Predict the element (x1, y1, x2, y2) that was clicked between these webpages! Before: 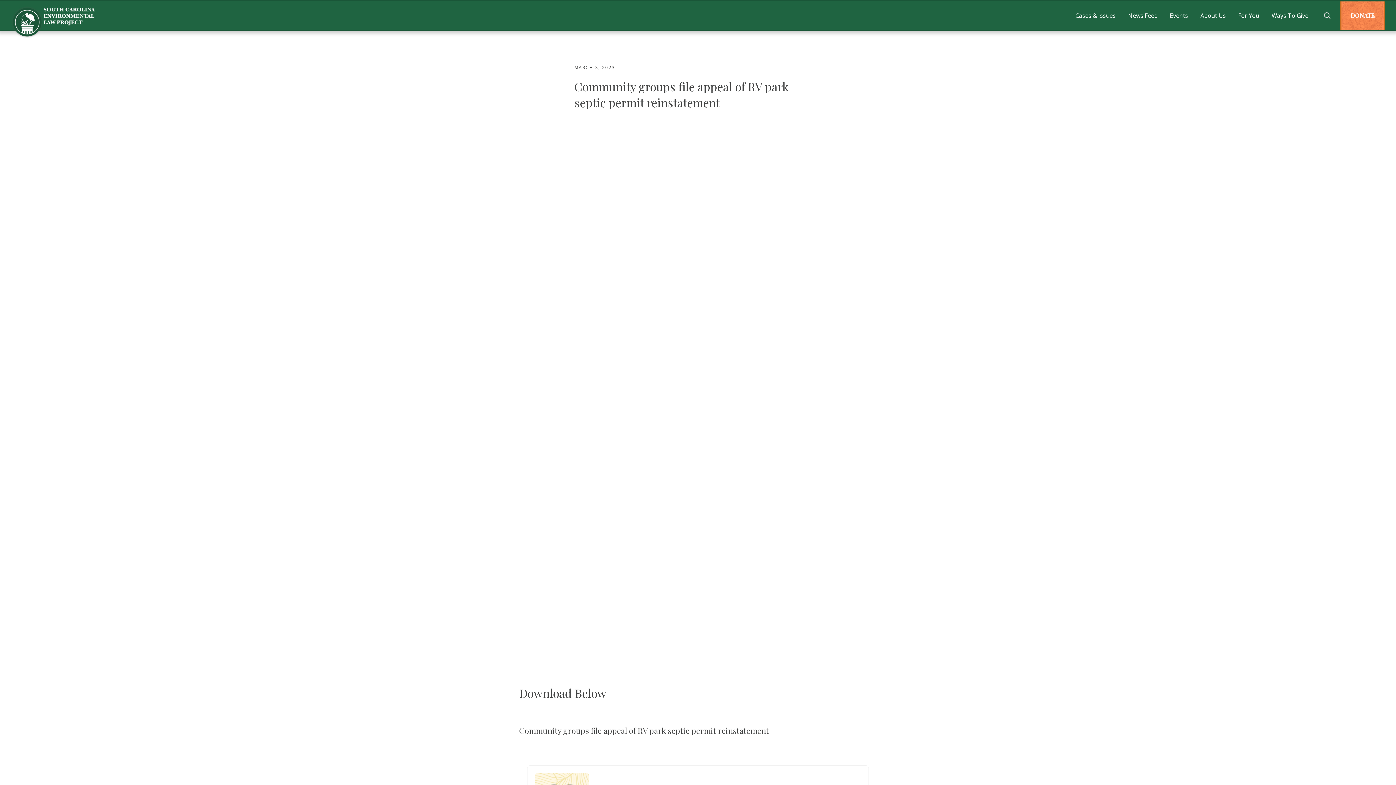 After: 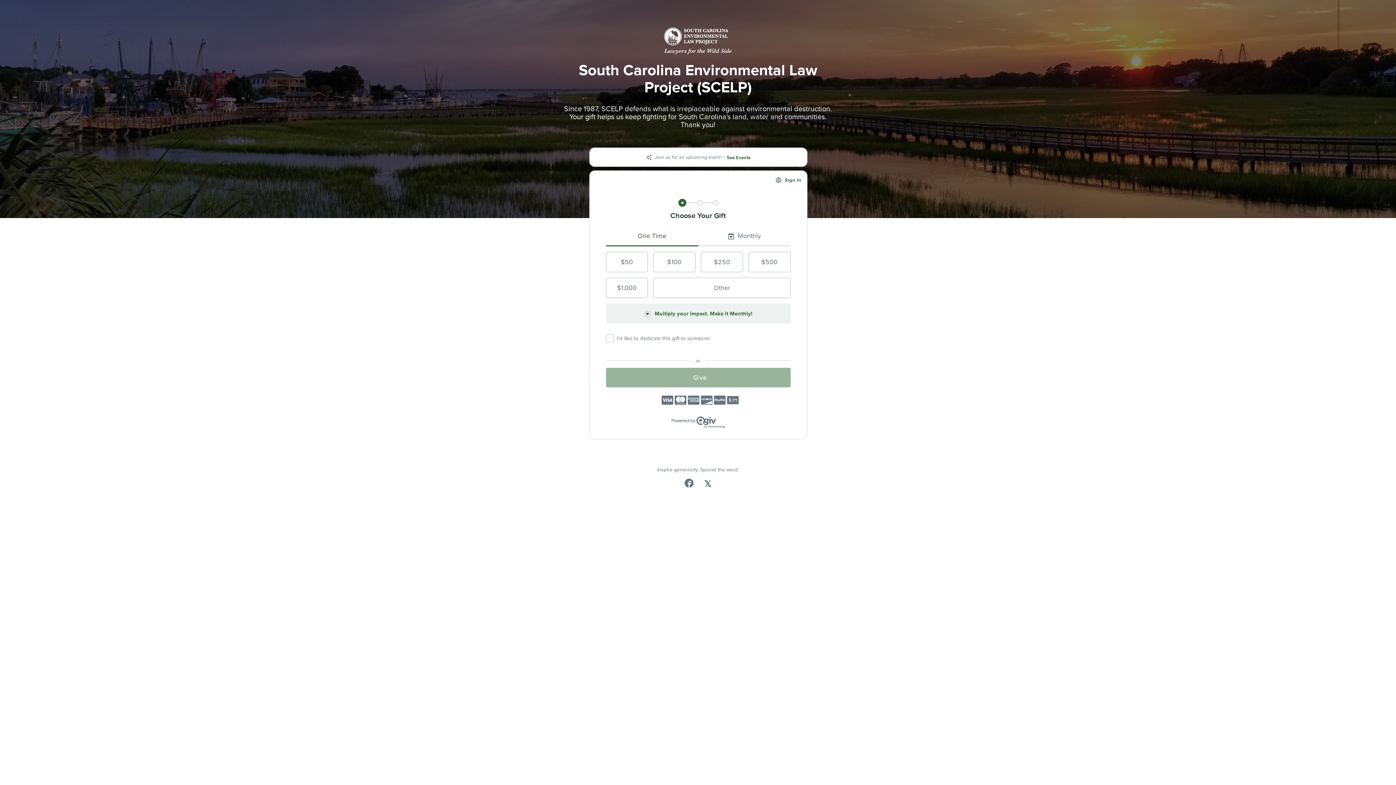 Action: bbox: (1340, 1, 1385, 29) label: DONATE